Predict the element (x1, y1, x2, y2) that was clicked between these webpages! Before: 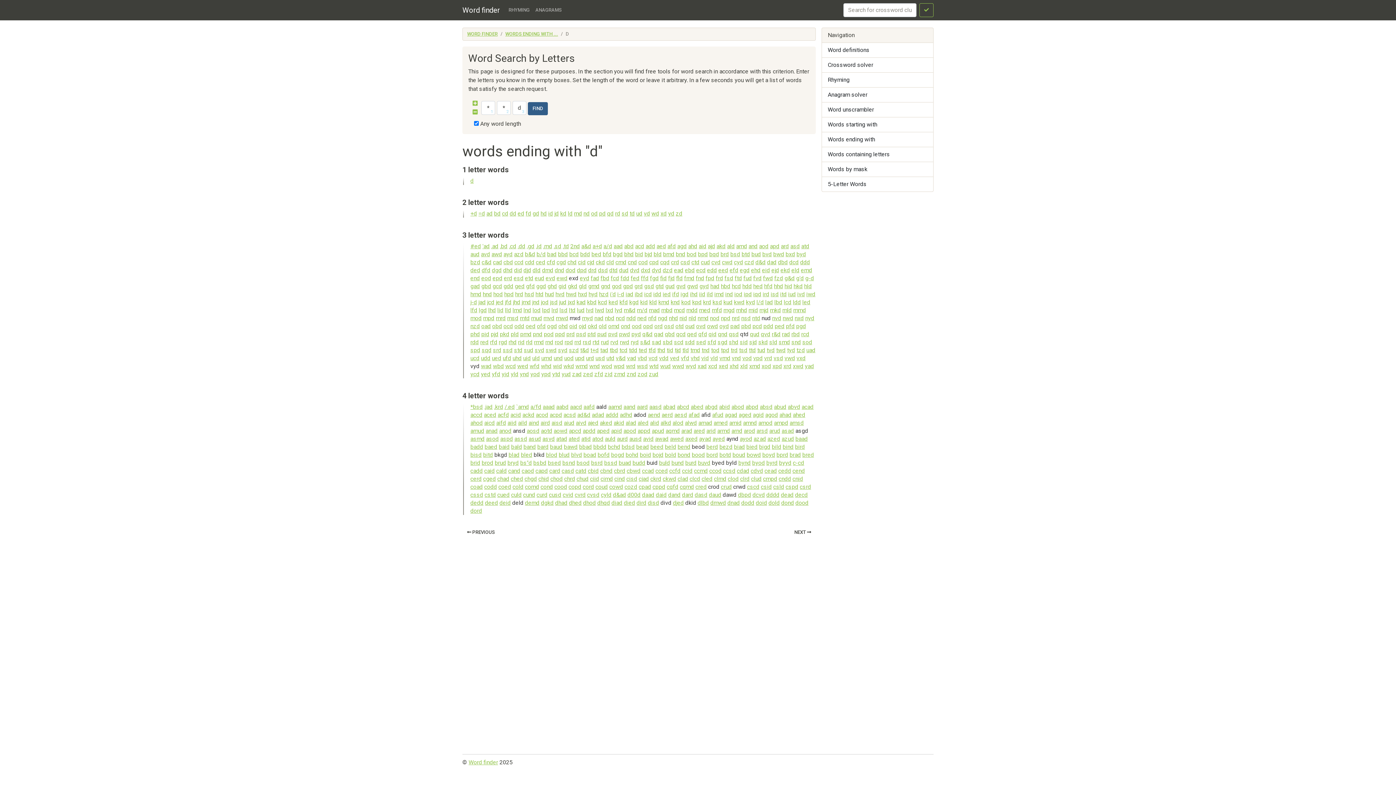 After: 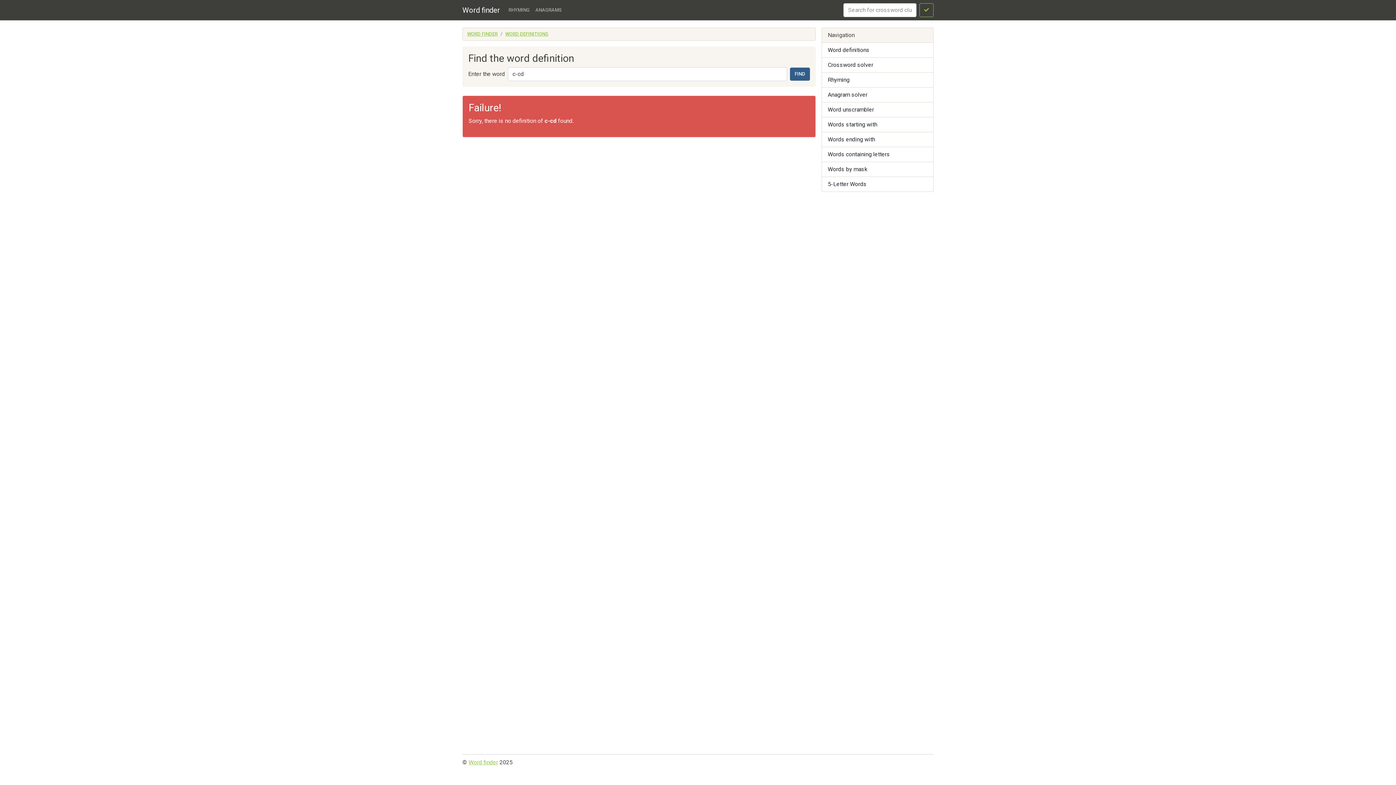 Action: label: c-cd bbox: (793, 459, 804, 466)